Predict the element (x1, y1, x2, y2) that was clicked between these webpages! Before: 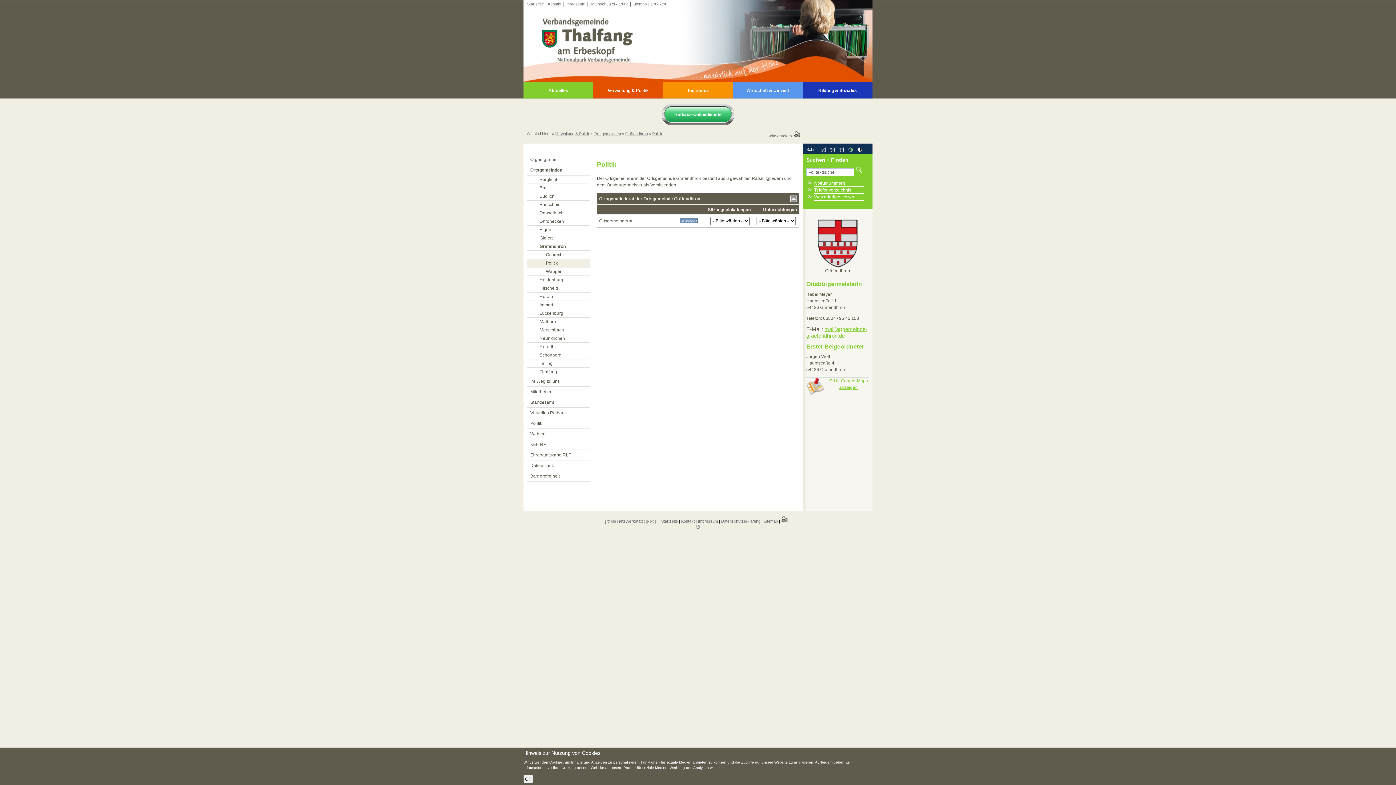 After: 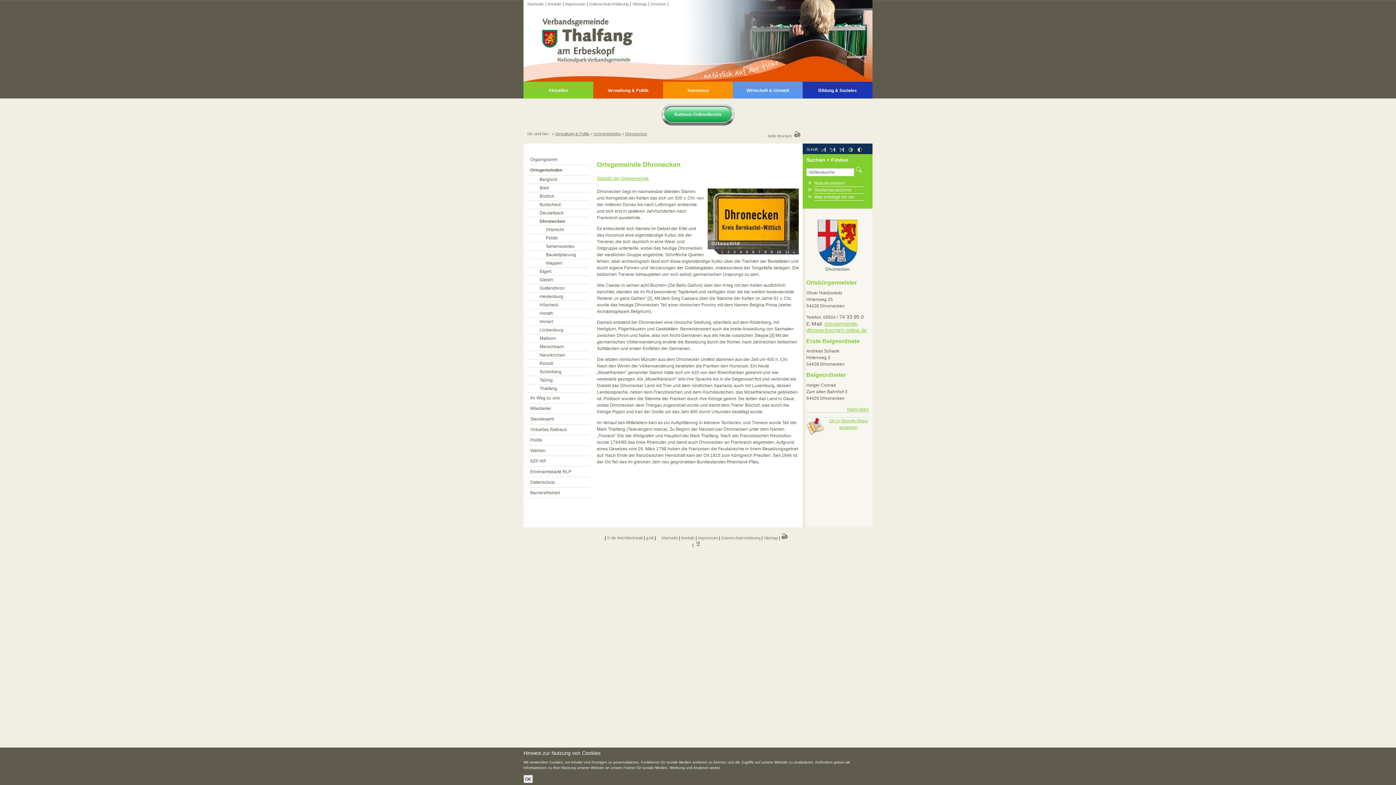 Action: label: Dhronecken bbox: (527, 217, 589, 225)